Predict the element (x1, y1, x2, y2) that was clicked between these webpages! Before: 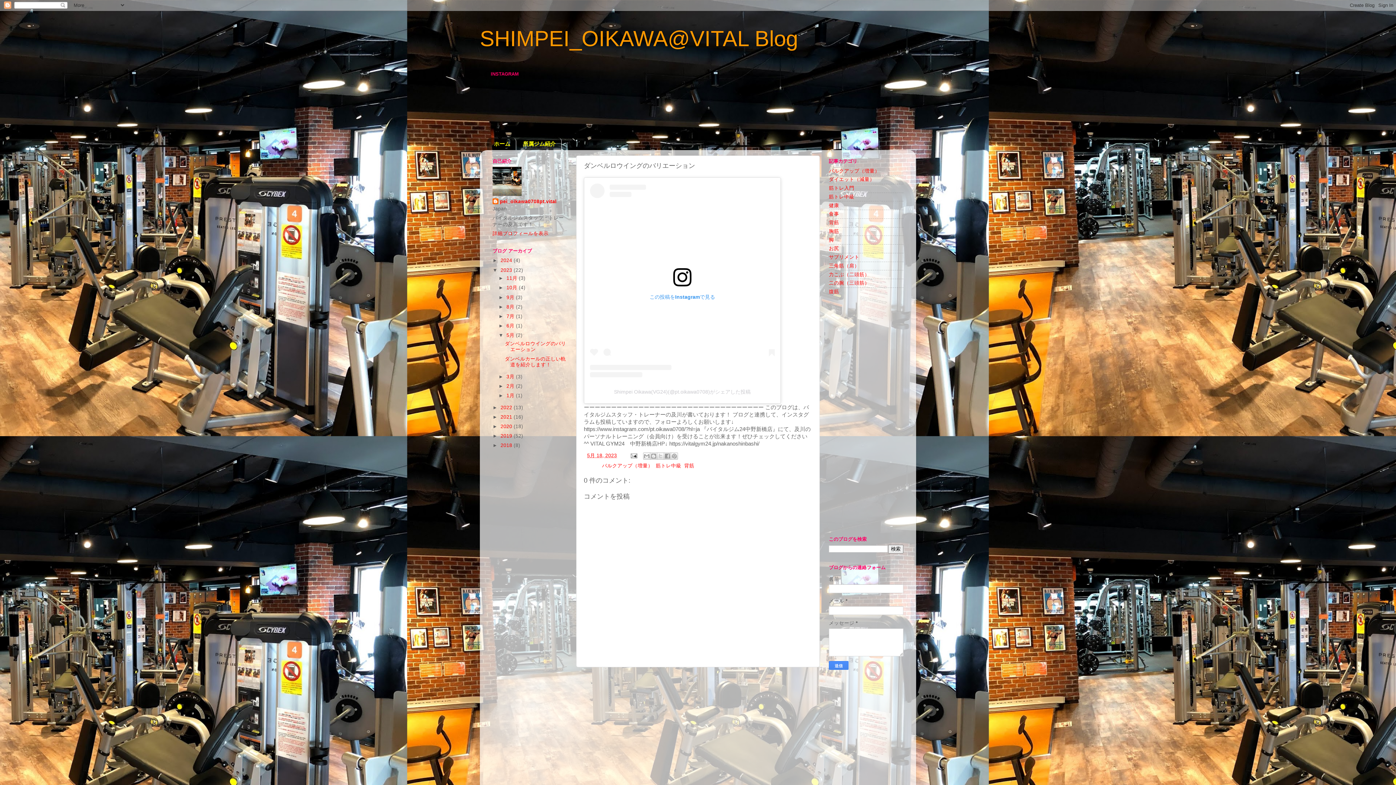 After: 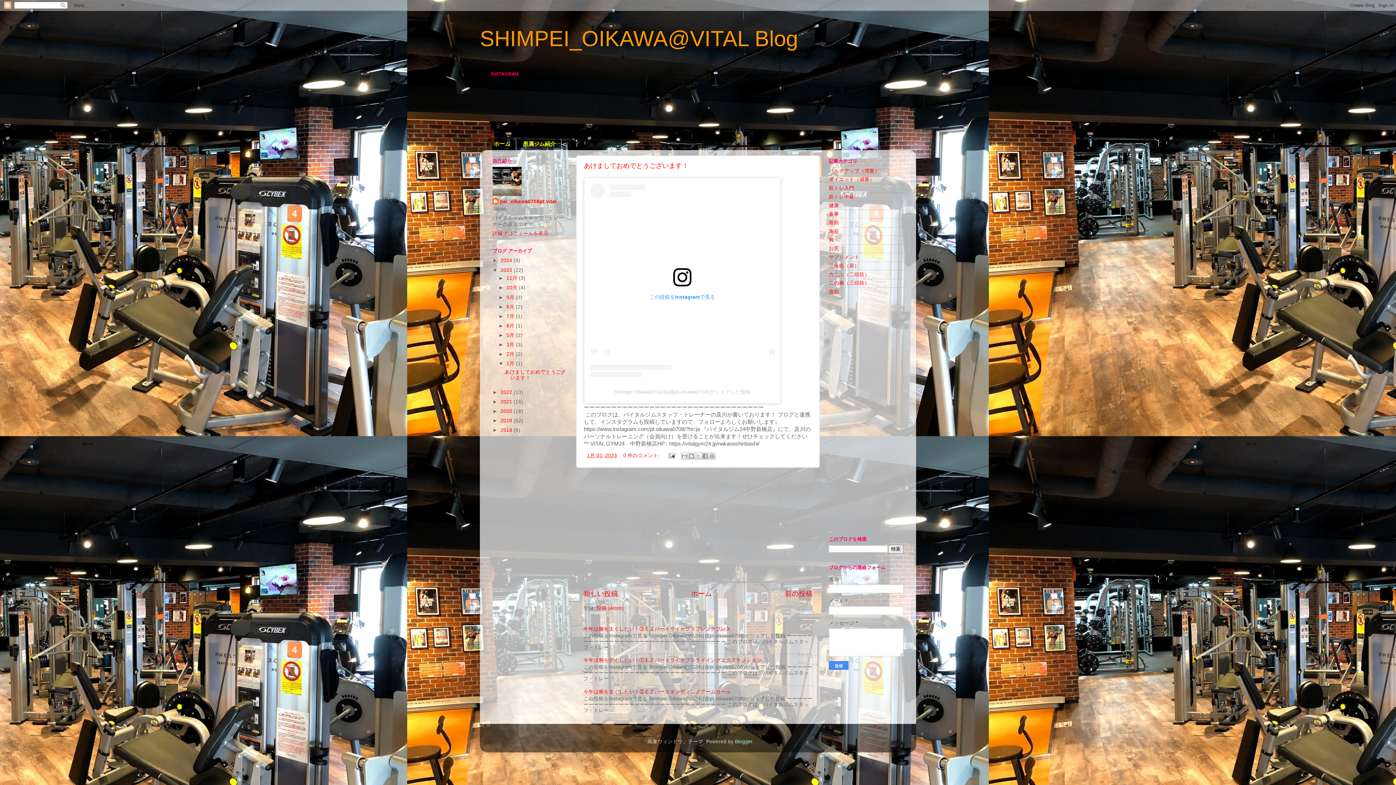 Action: label: 1月  bbox: (506, 393, 516, 398)